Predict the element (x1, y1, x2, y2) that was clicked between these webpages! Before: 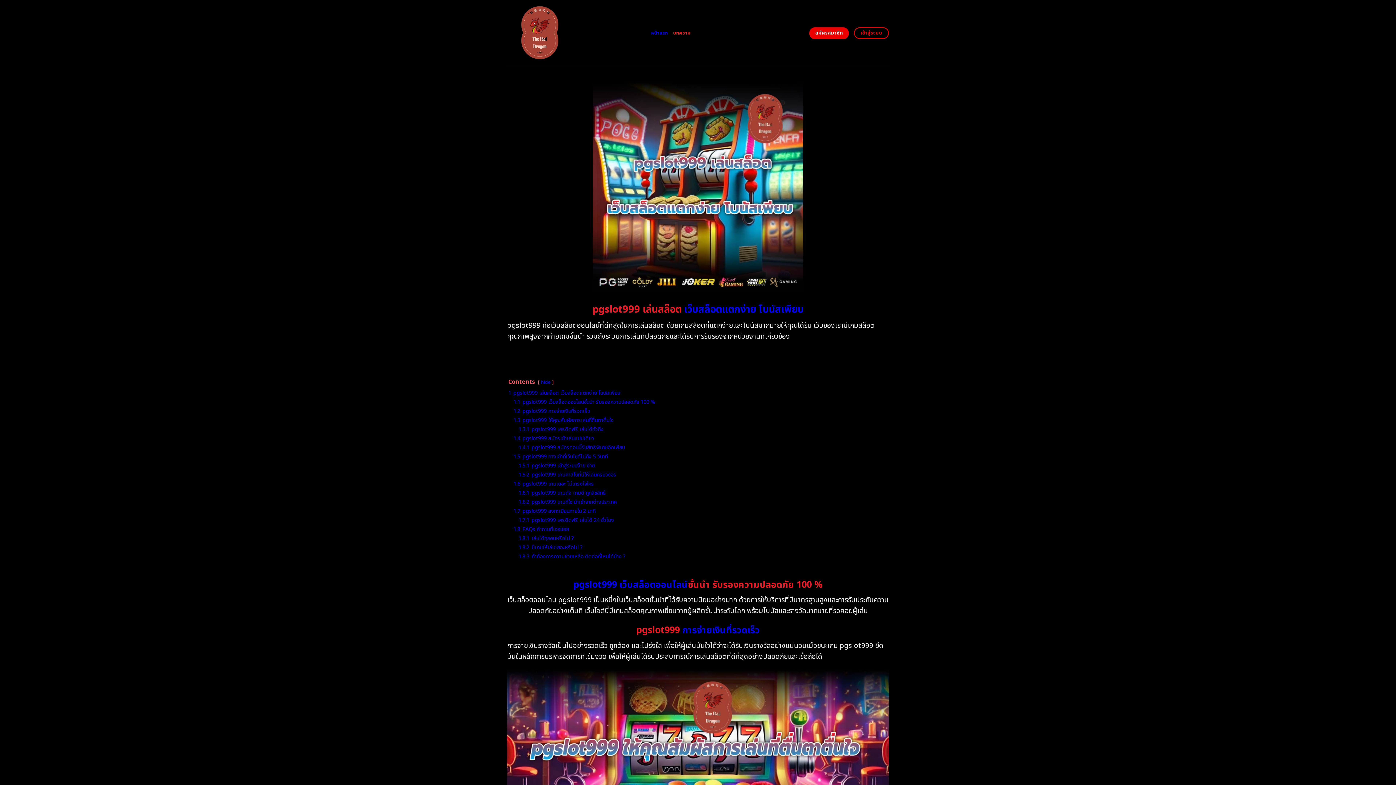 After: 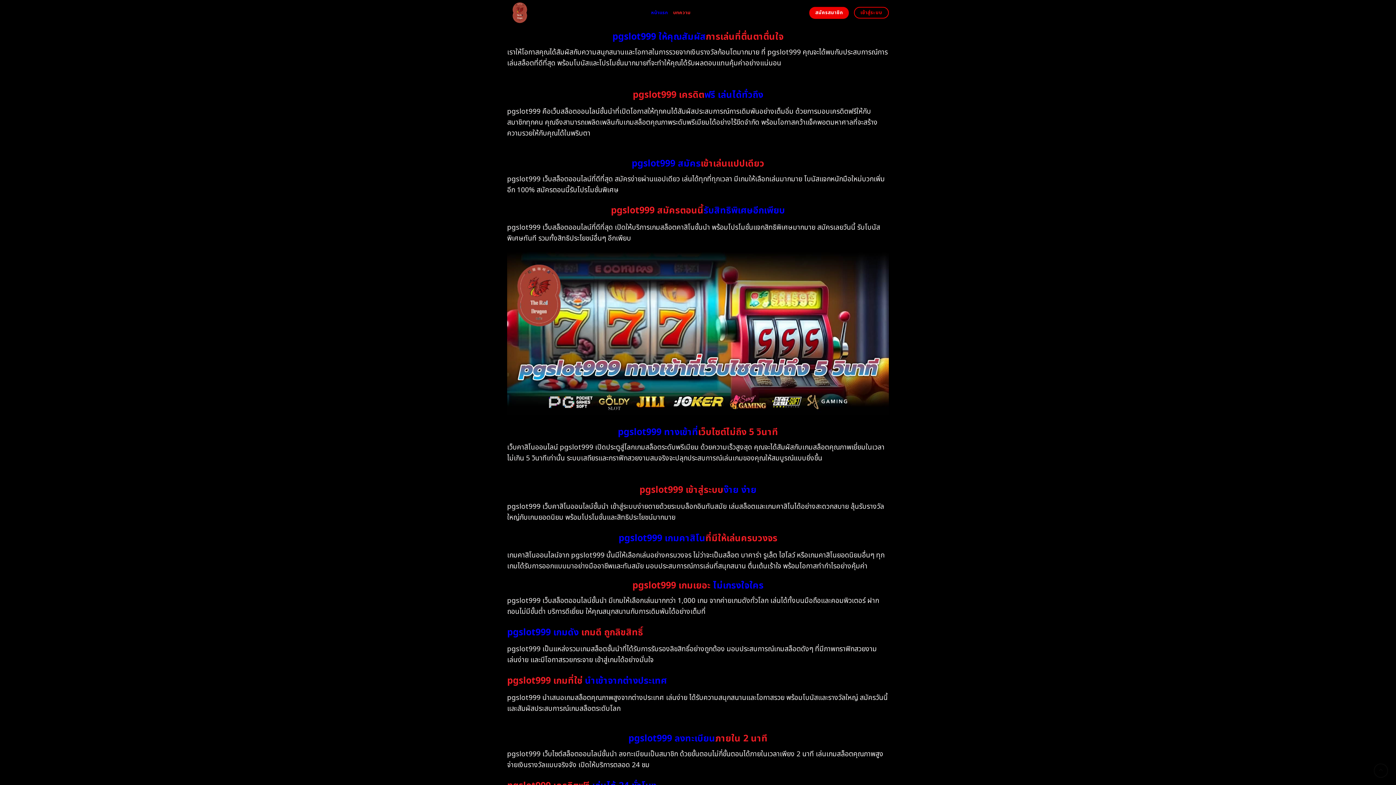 Action: bbox: (518, 489, 606, 497) label: 1.6.1 pgslot999 เกมดัง เกมดี ถูกลิขสิทธิ์